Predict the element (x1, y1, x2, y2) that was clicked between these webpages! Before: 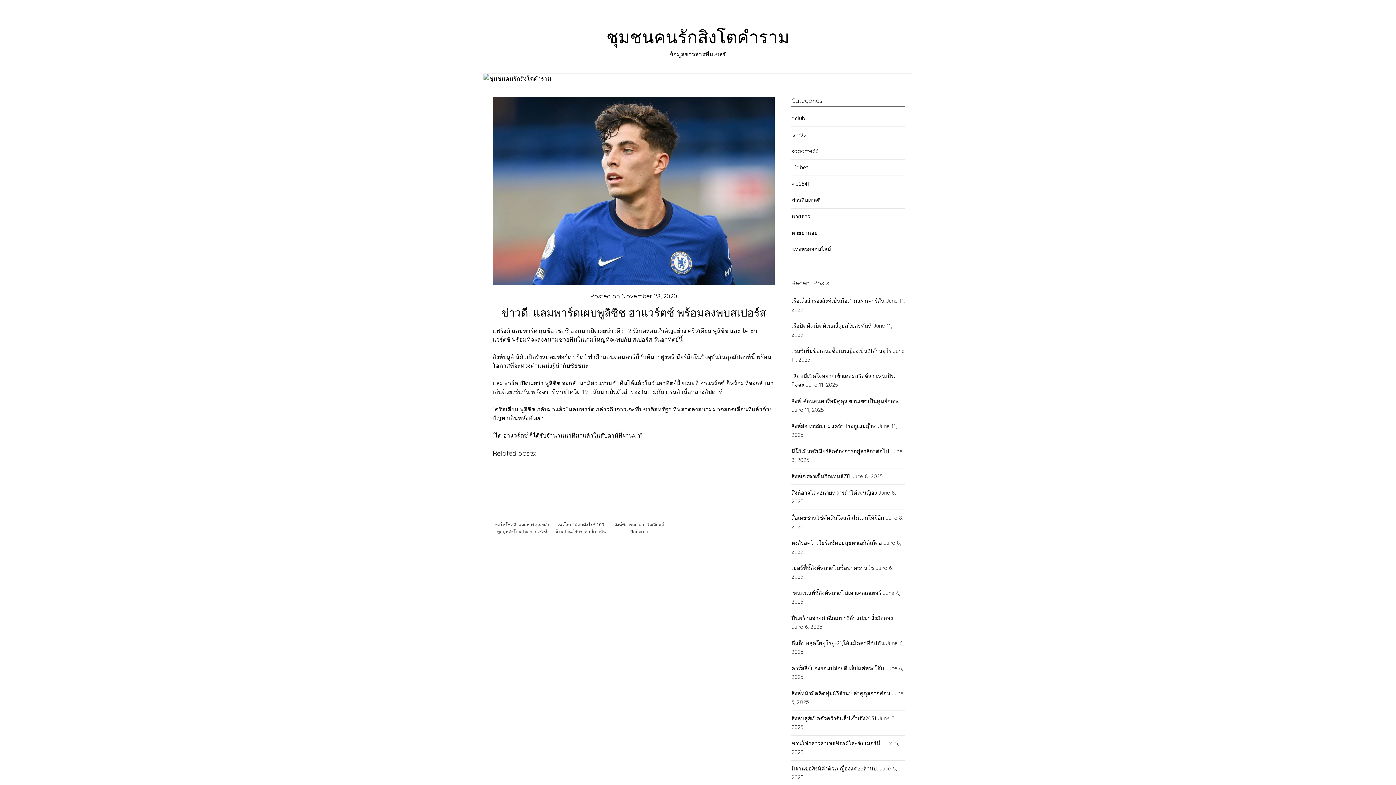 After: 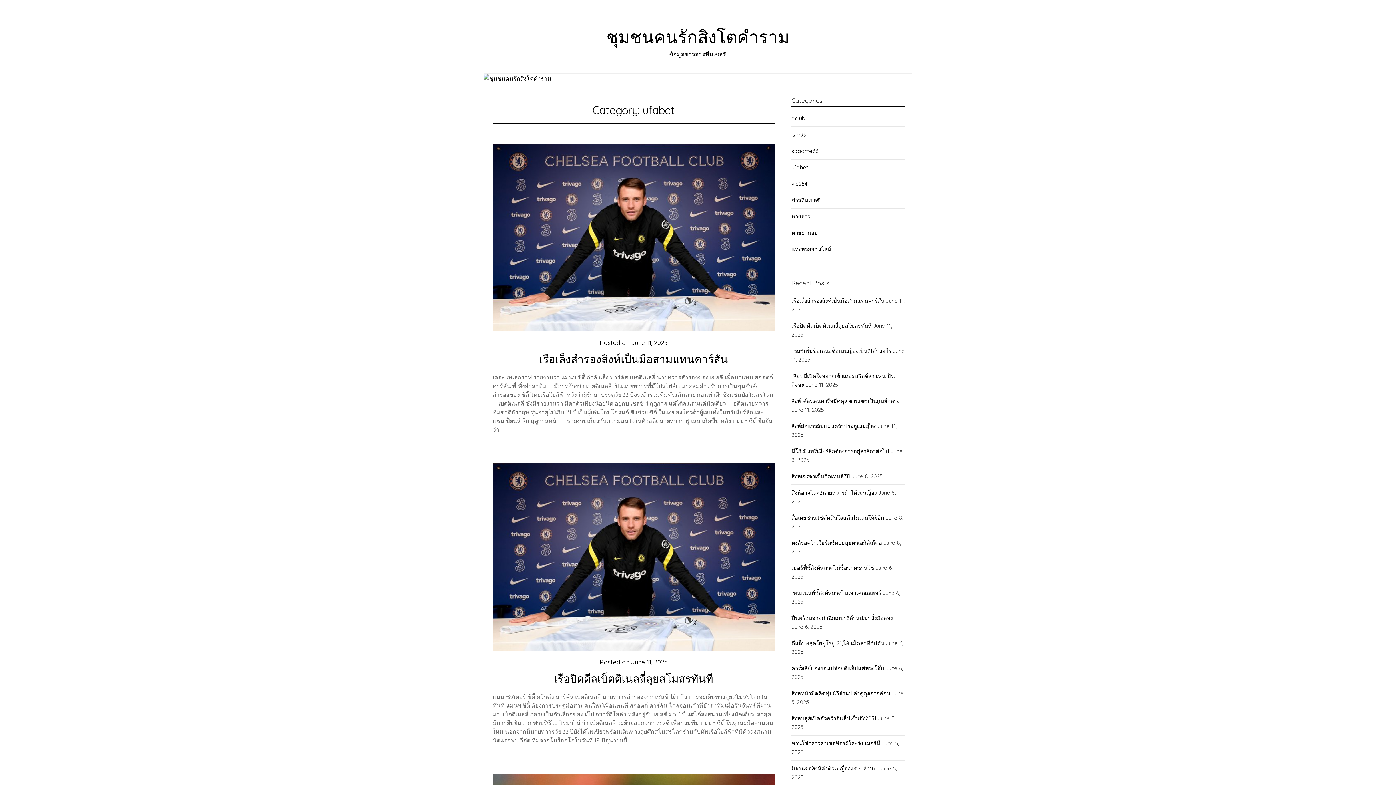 Action: bbox: (791, 164, 808, 170) label: ufabet